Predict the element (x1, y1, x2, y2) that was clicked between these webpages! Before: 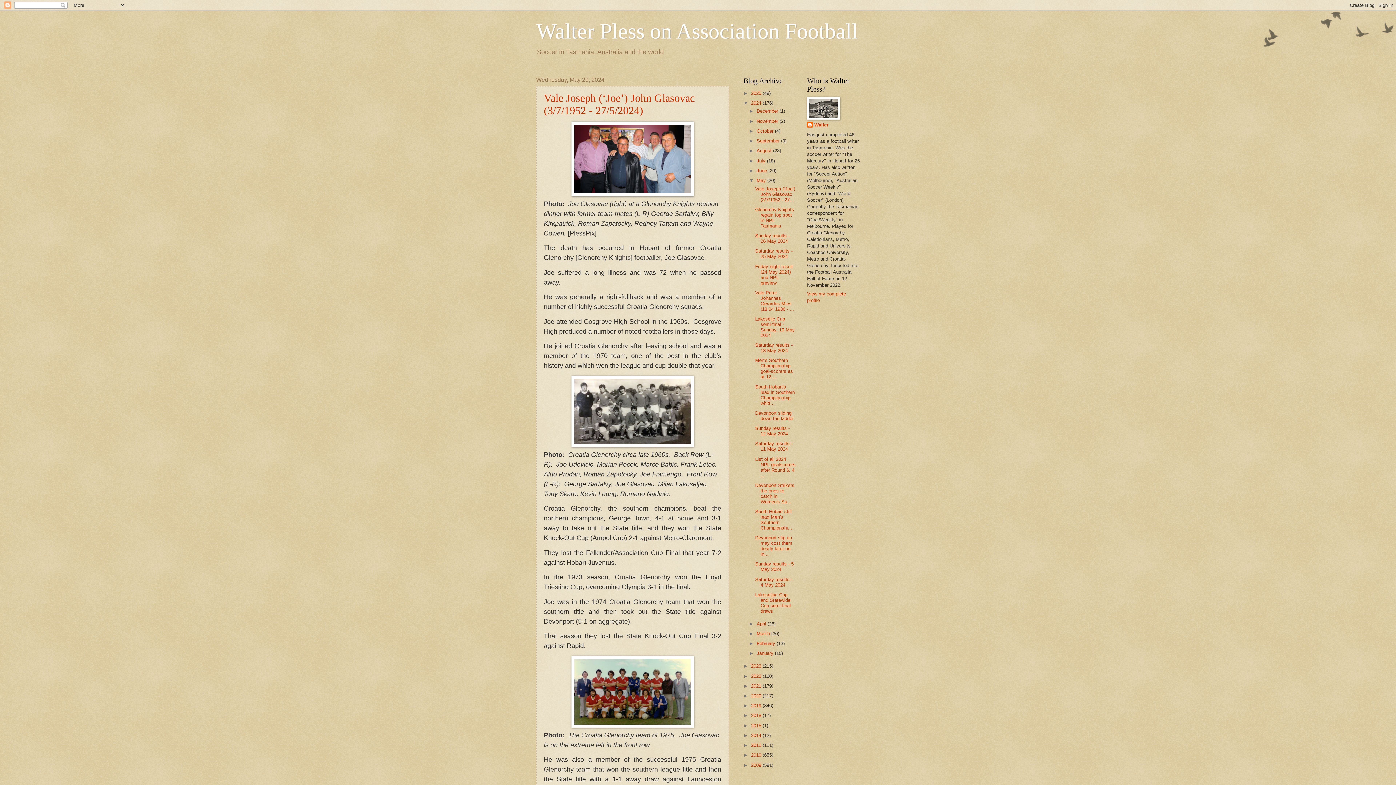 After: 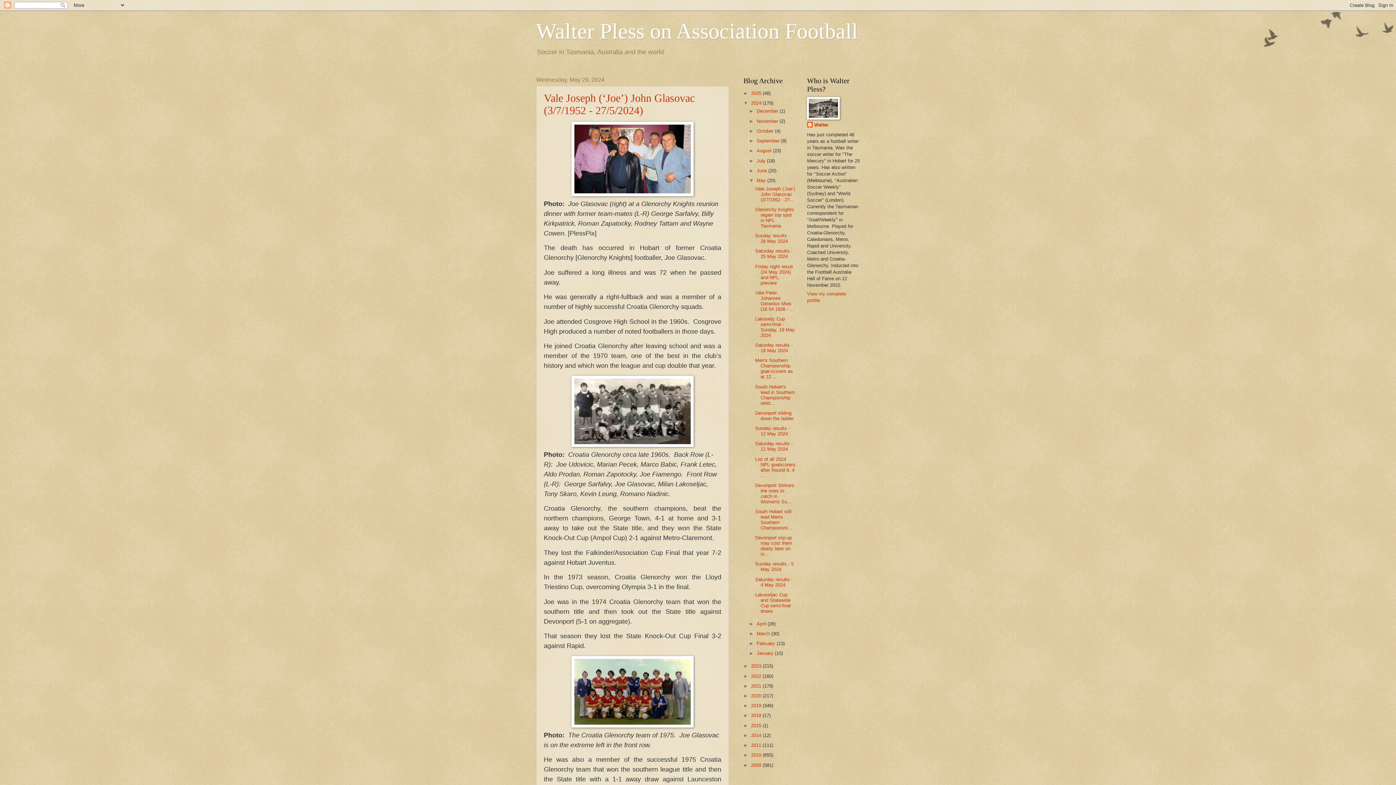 Action: label: Vale Joseph (‘Joe’) John Glasovac (3/7/1952 - 27/5/2024) bbox: (544, 92, 694, 116)